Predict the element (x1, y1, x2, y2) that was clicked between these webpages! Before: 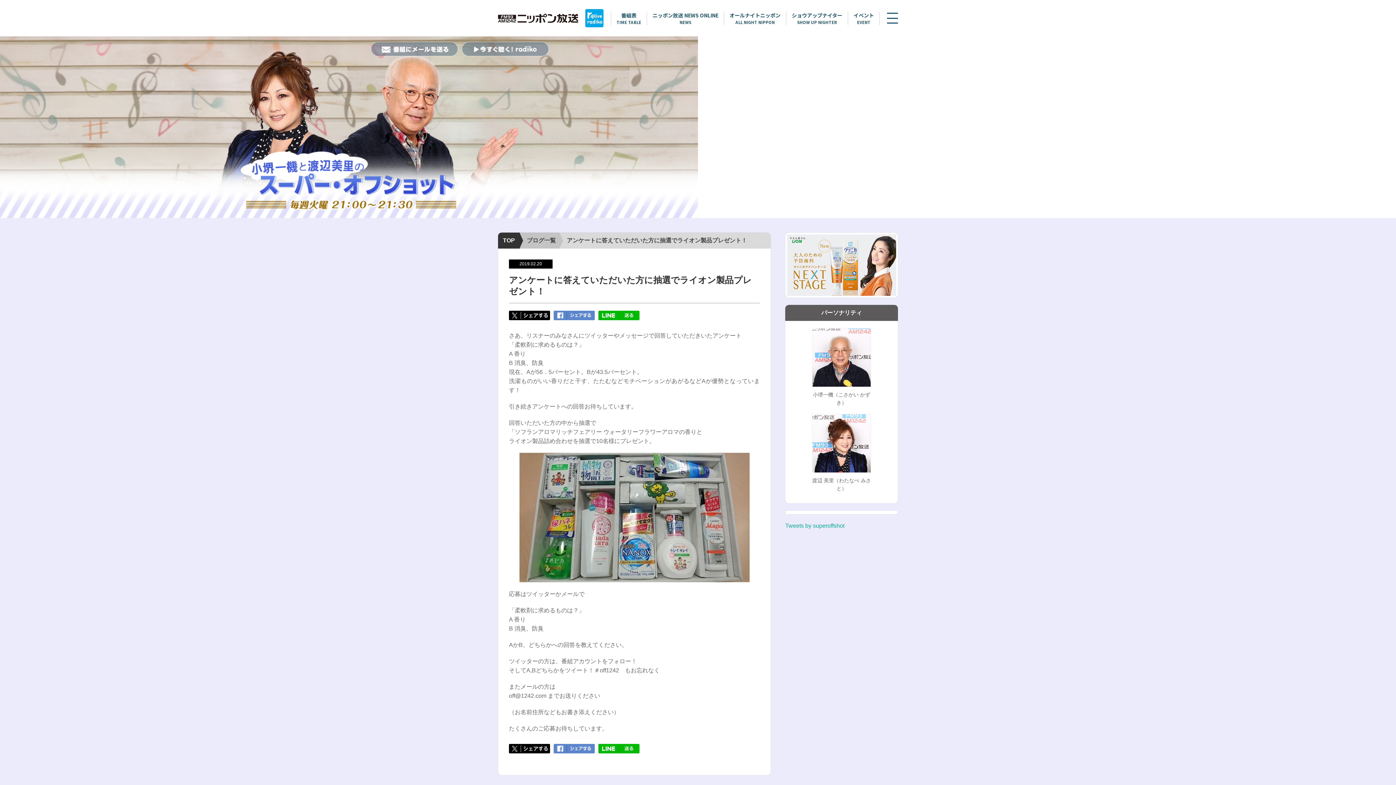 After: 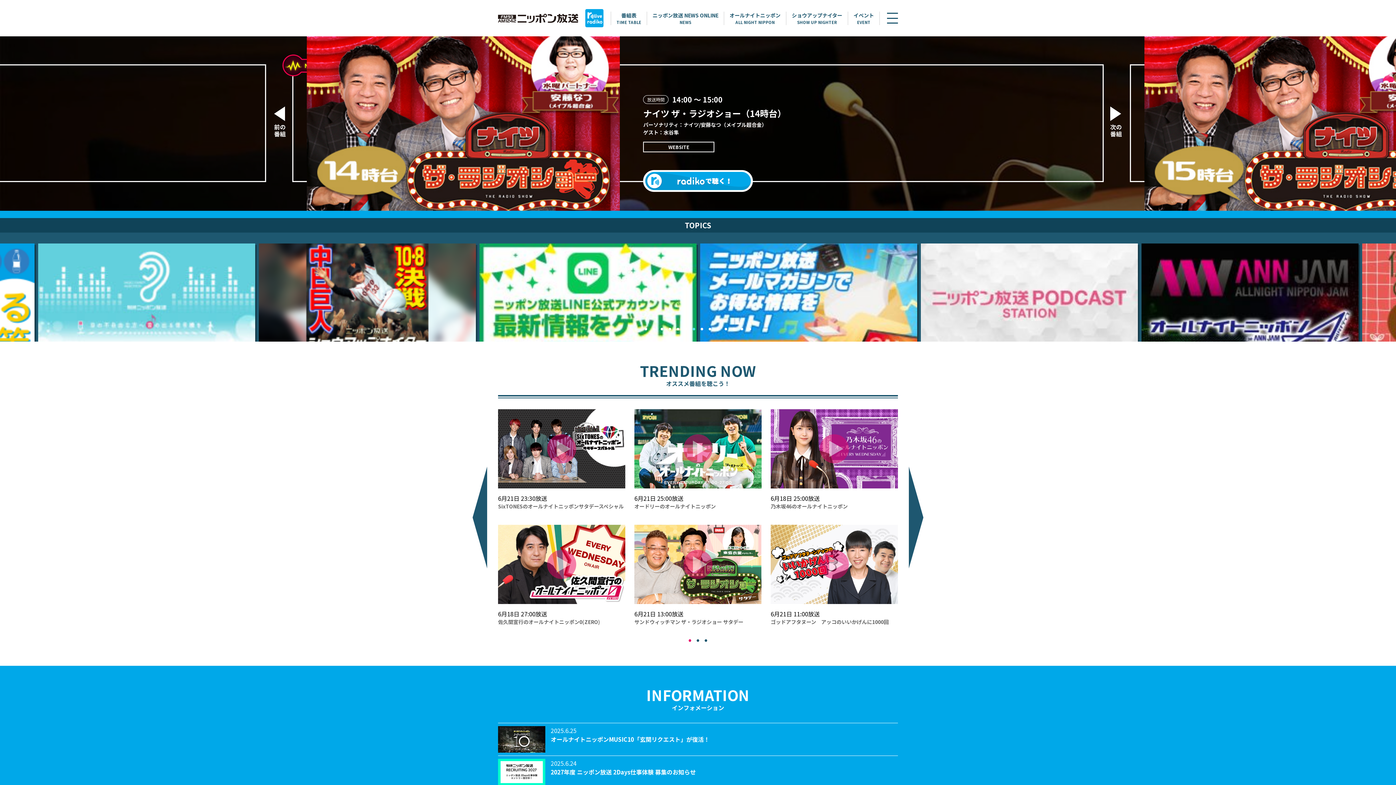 Action: bbox: (498, 13, 578, 22)